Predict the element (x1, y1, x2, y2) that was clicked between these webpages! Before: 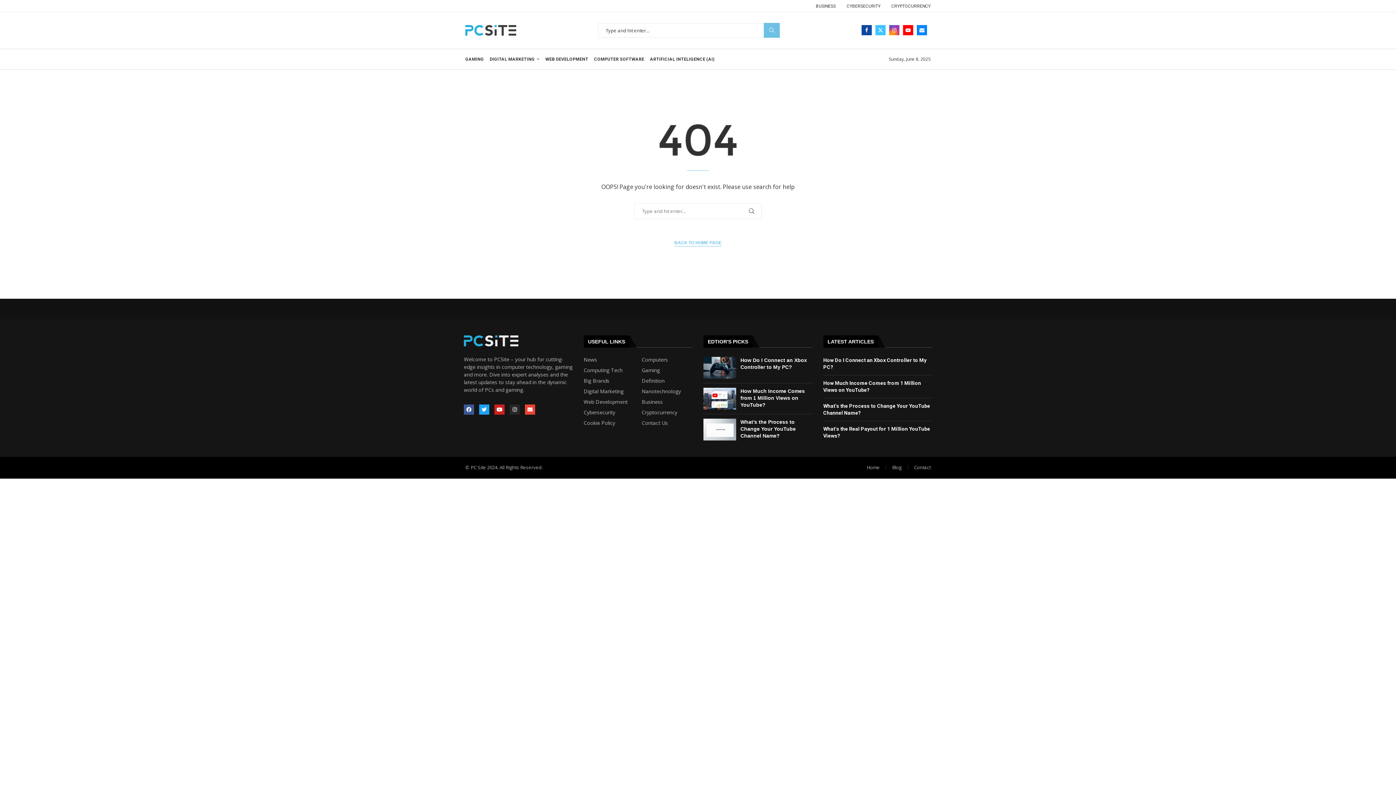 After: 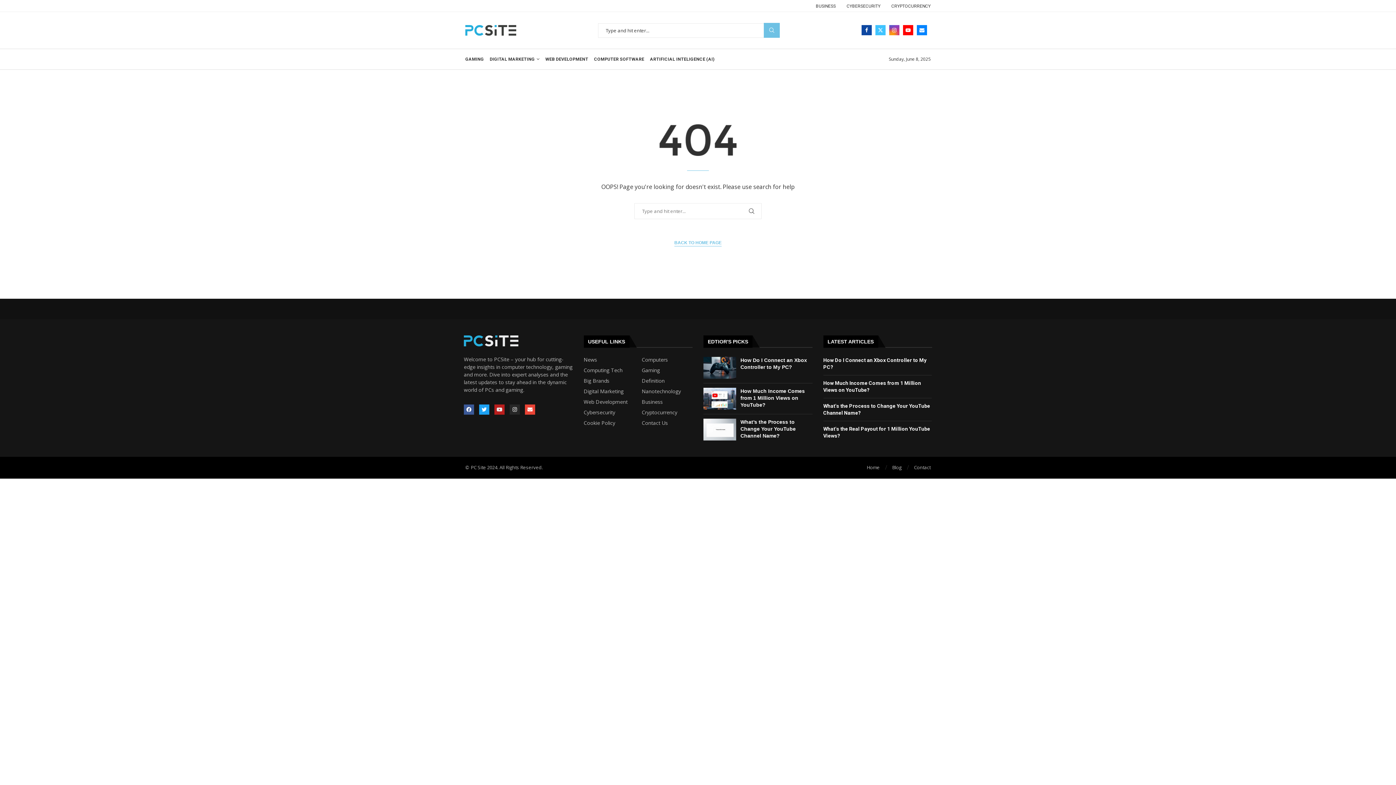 Action: label: Youtube bbox: (494, 404, 504, 414)